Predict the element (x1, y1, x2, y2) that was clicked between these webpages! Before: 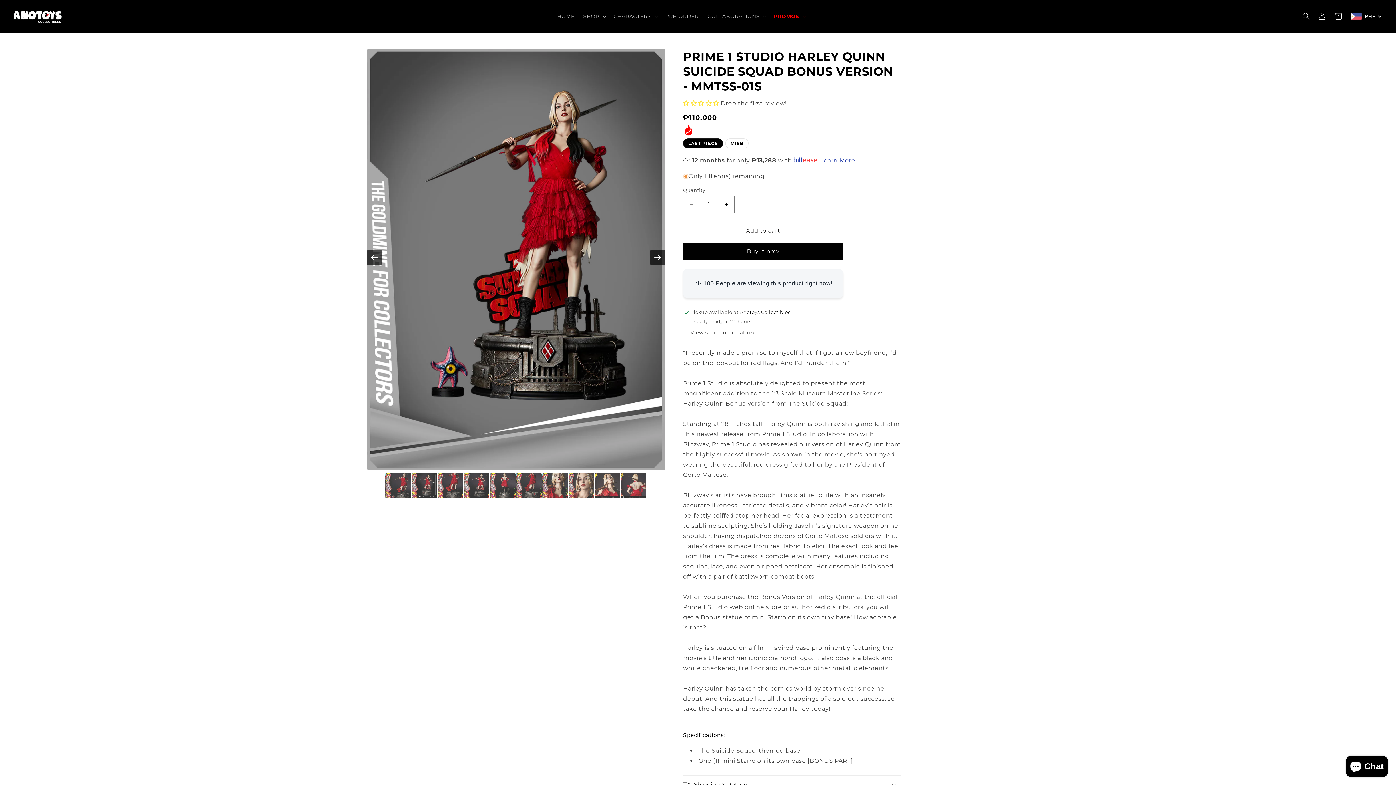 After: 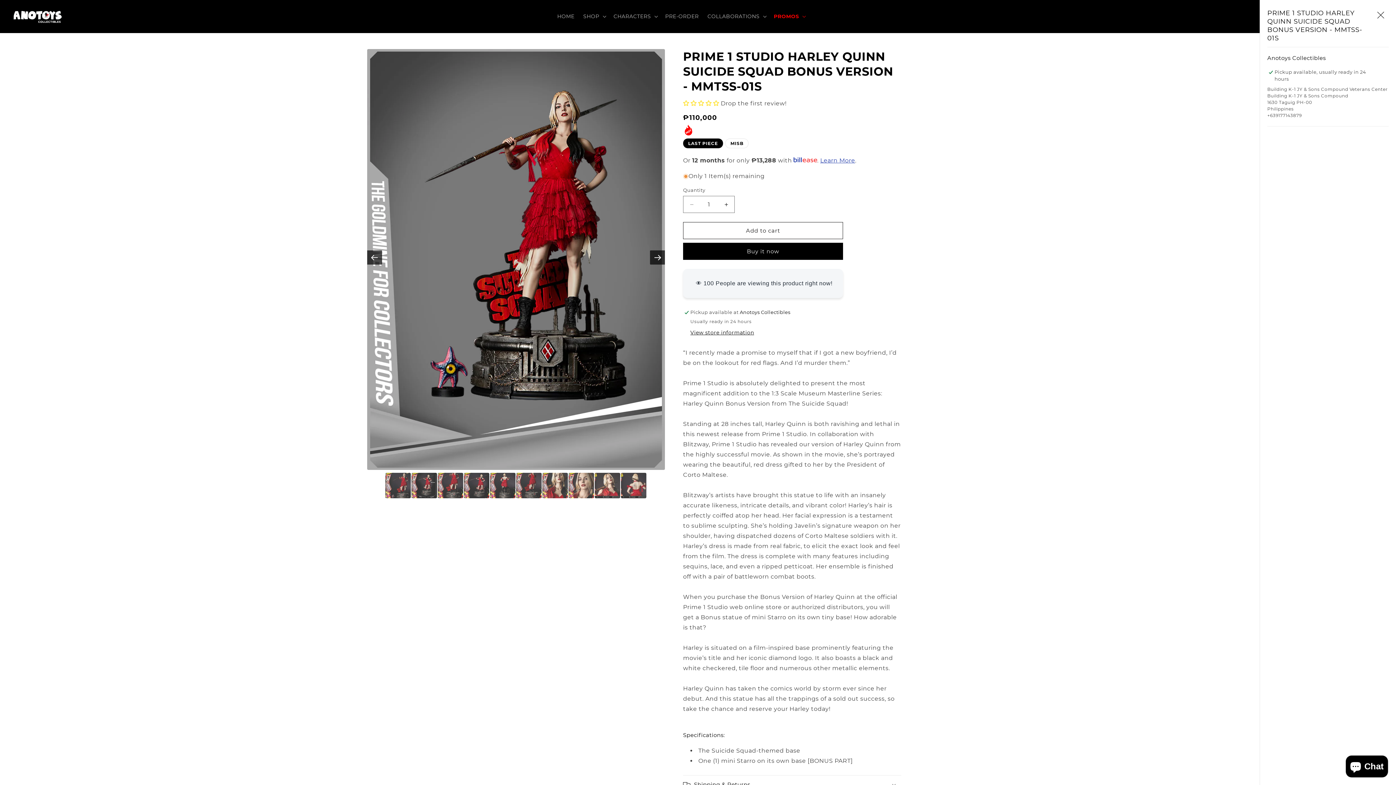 Action: bbox: (690, 329, 754, 336) label: View store information